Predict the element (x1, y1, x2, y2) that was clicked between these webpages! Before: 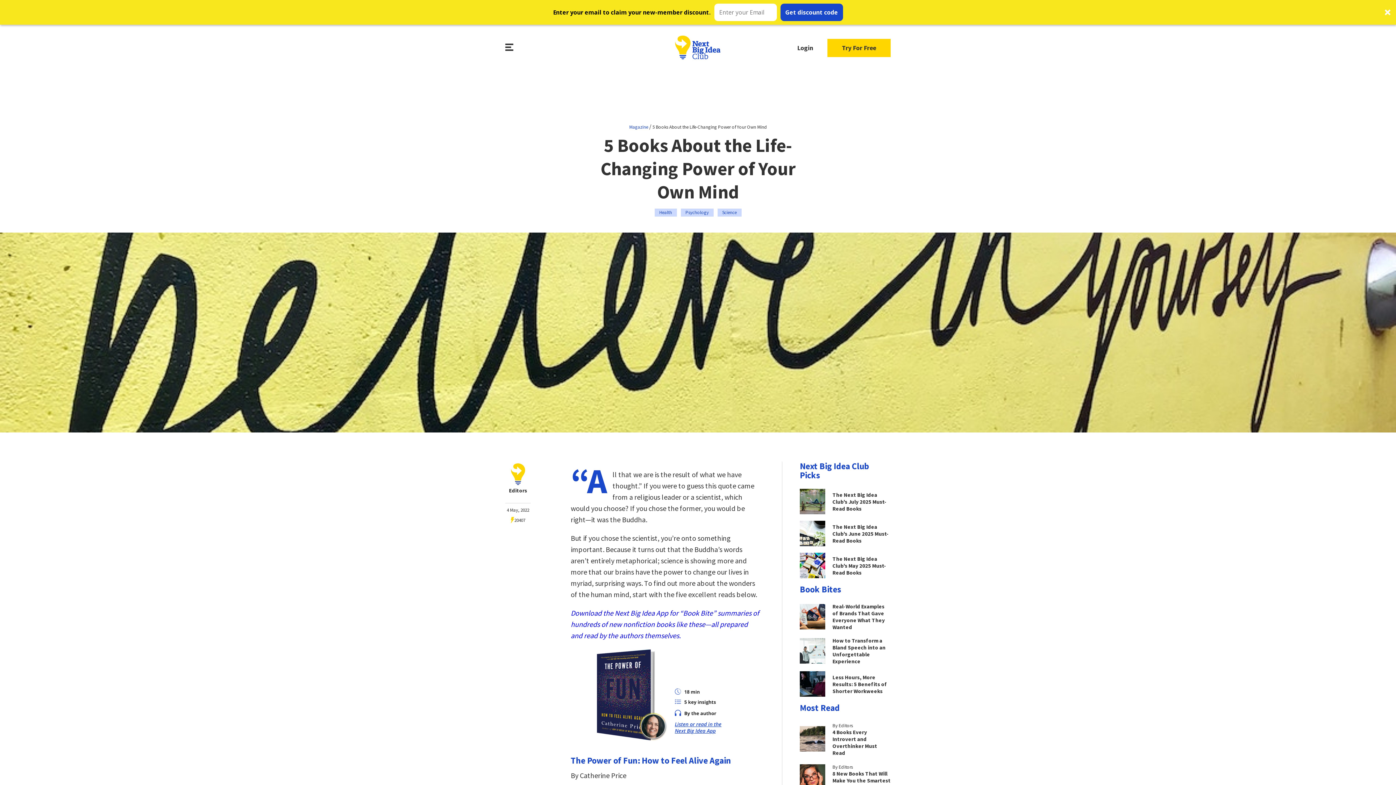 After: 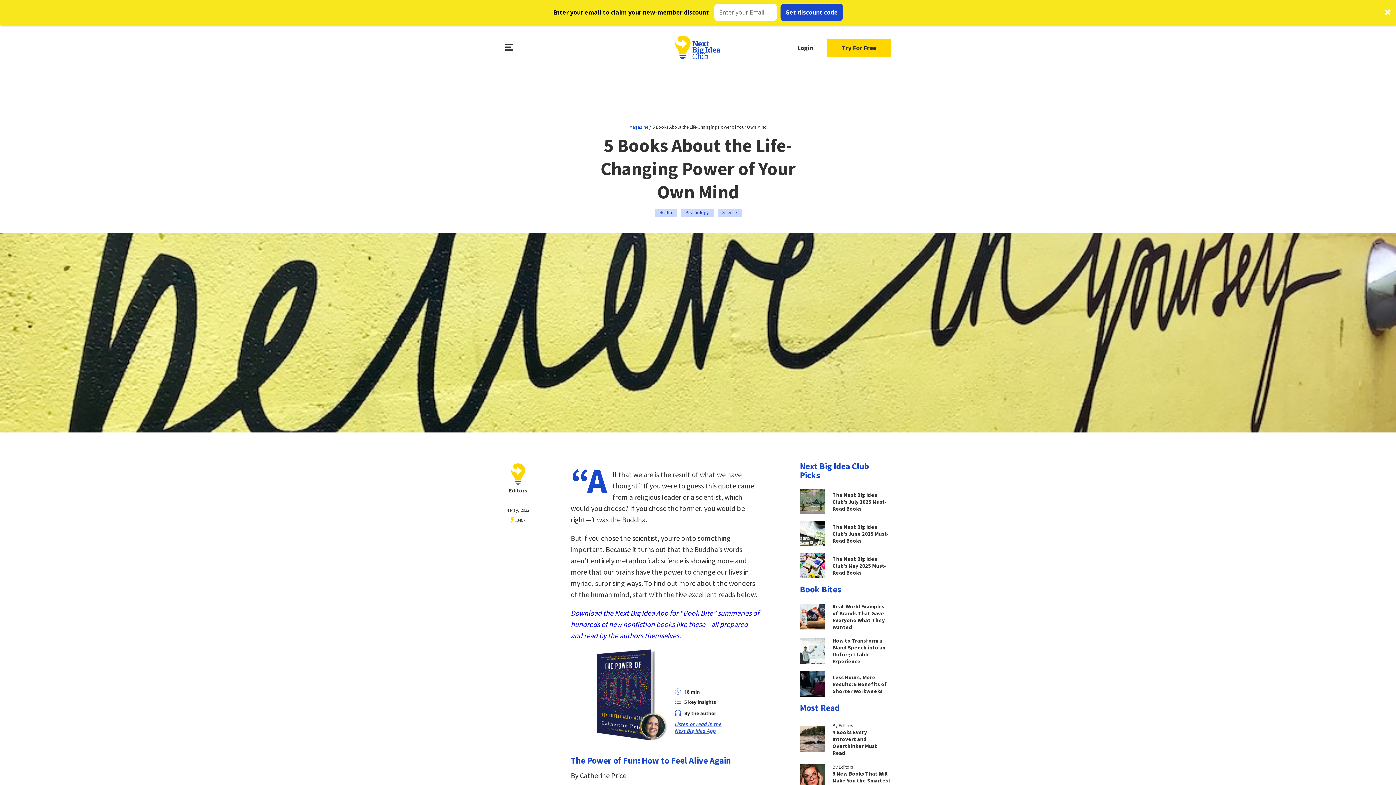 Action: label: Editors bbox: (505, 412, 530, 444)